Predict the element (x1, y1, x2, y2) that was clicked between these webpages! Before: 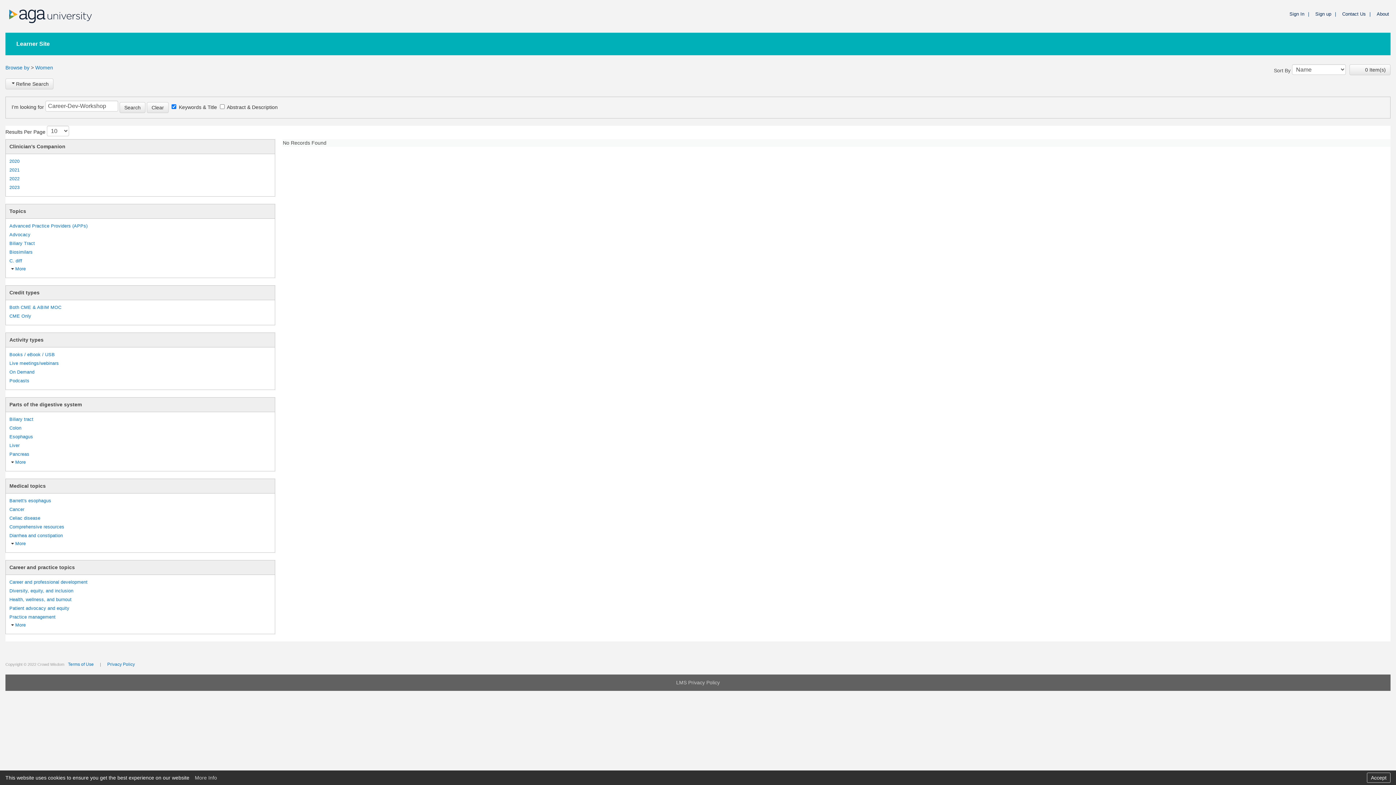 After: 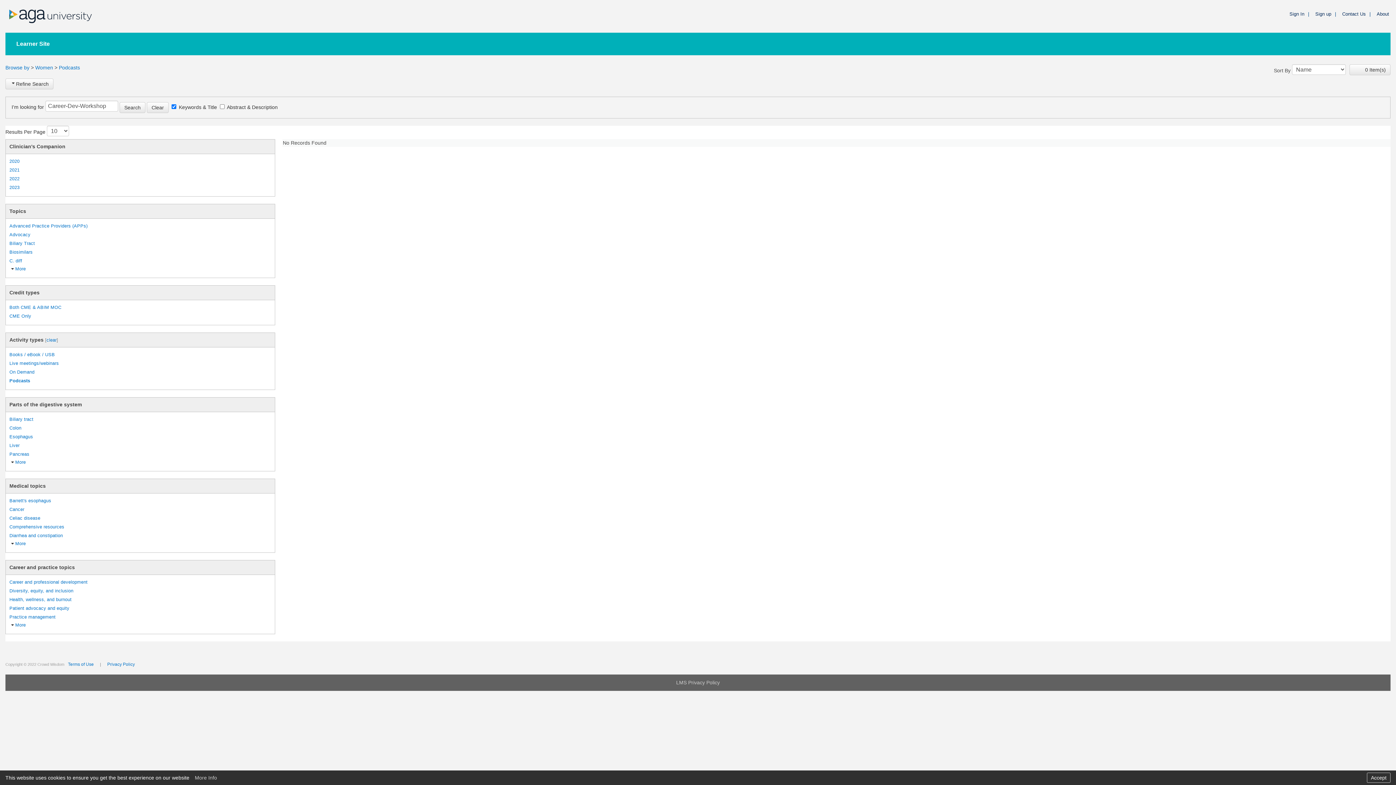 Action: bbox: (9, 378, 29, 384) label: Podcasts